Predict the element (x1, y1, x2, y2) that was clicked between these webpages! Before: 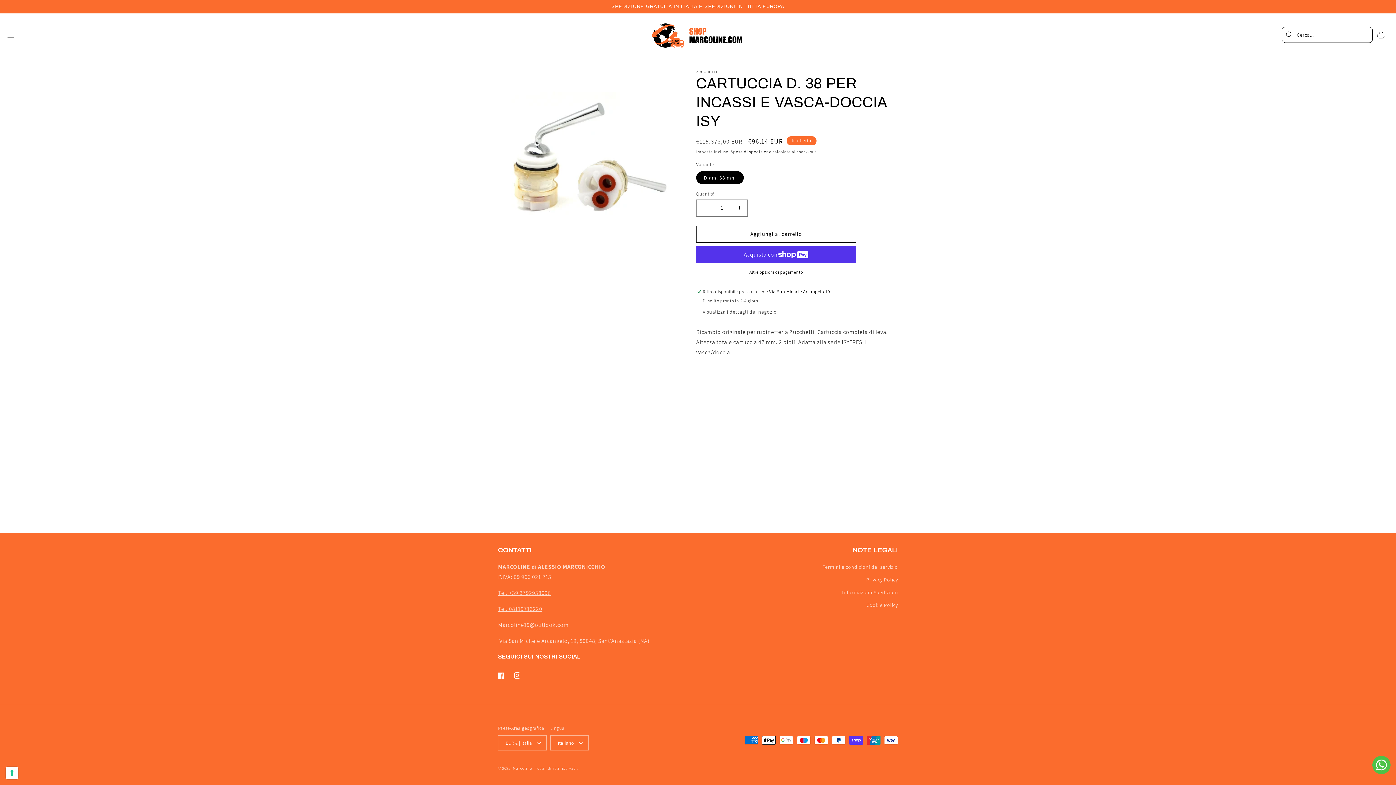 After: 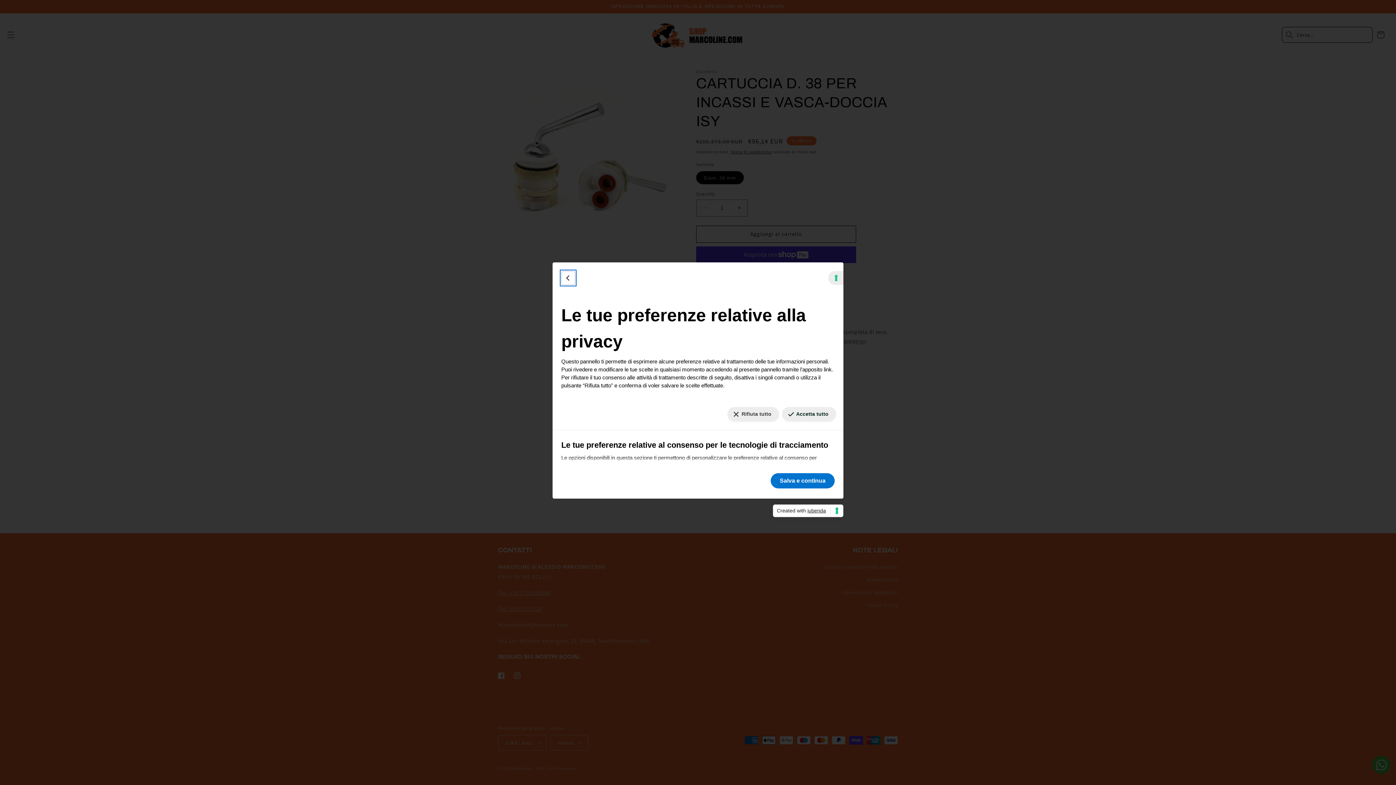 Action: bbox: (5, 767, 18, 779) label: Le tue preferenze relative al consenso per le tecnologie di tracciamento